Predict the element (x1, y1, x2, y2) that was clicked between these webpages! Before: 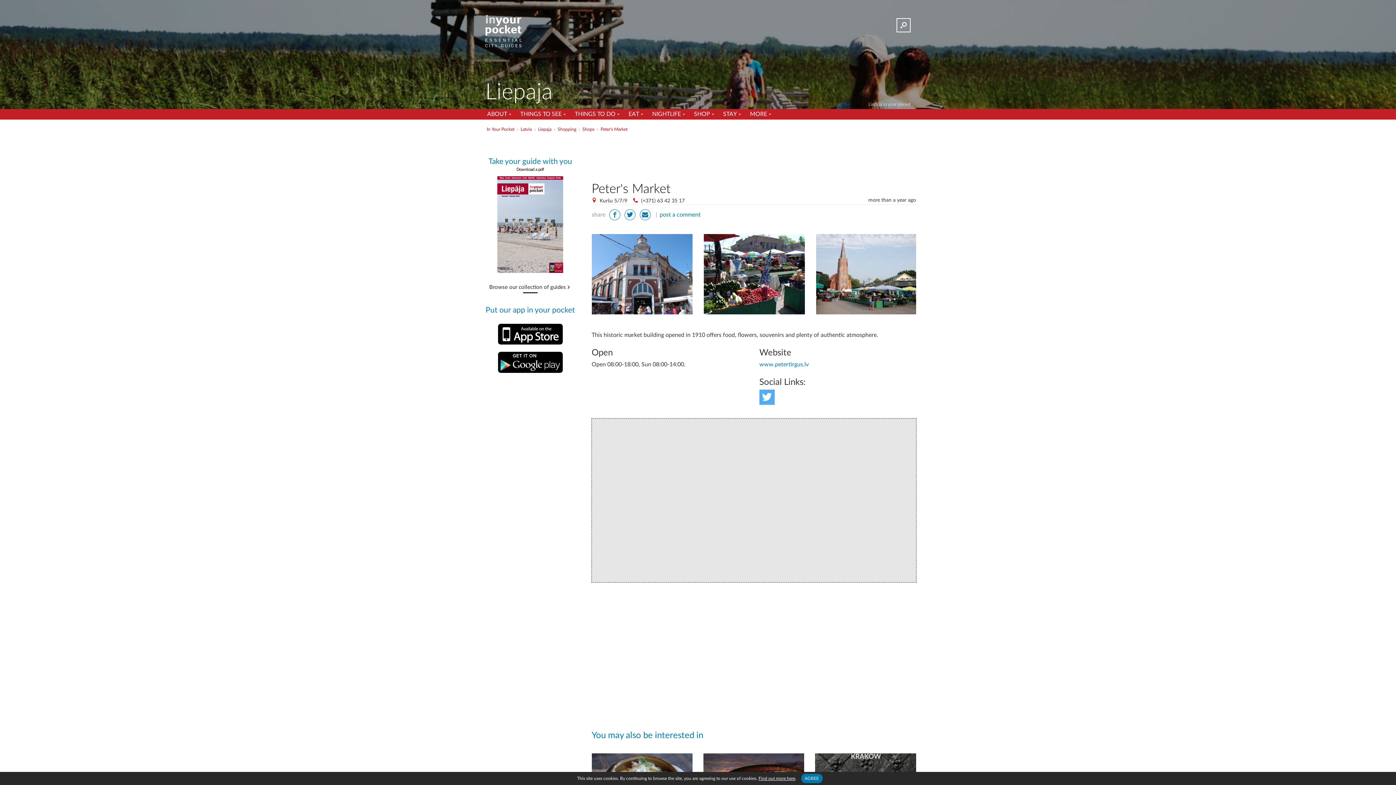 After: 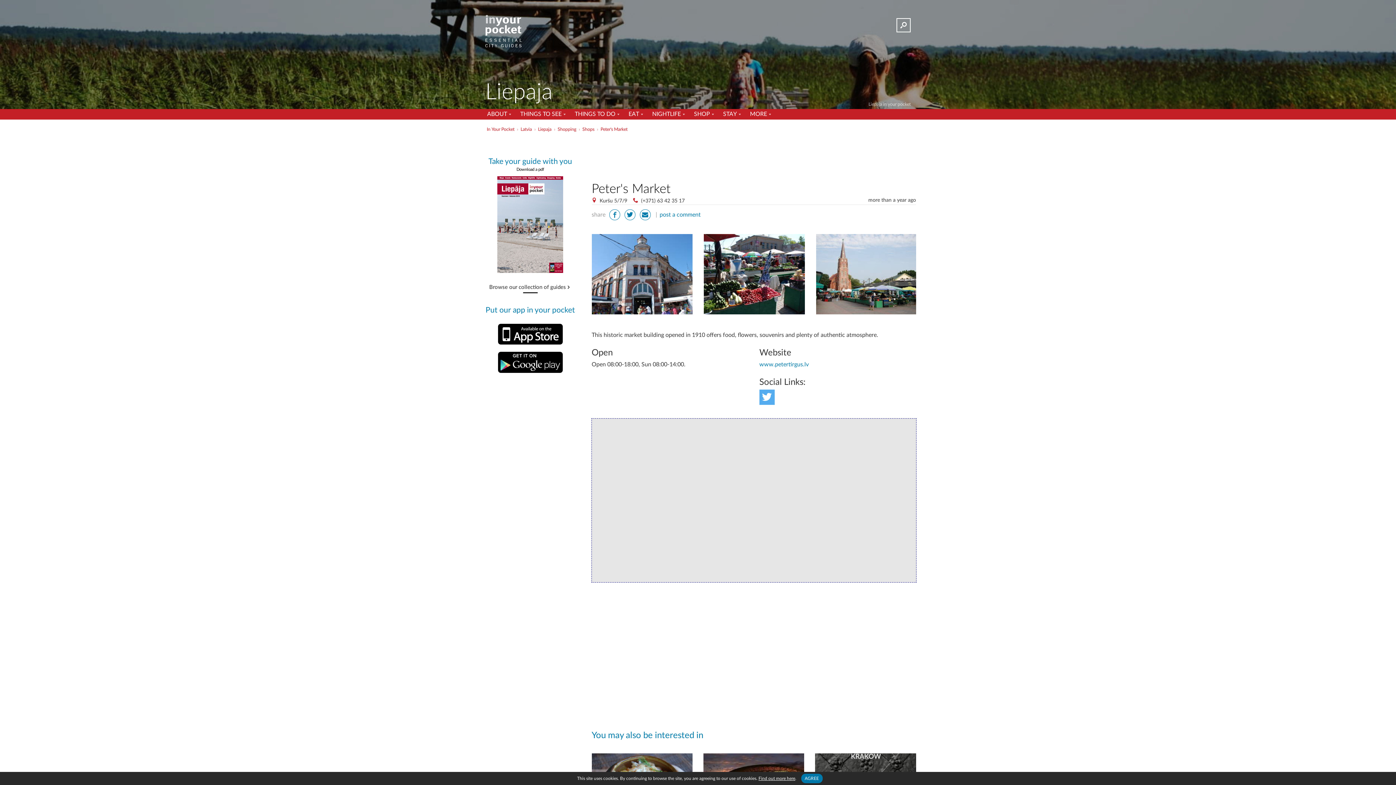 Action: bbox: (759, 360, 916, 369) label: www.petertirgus.lv